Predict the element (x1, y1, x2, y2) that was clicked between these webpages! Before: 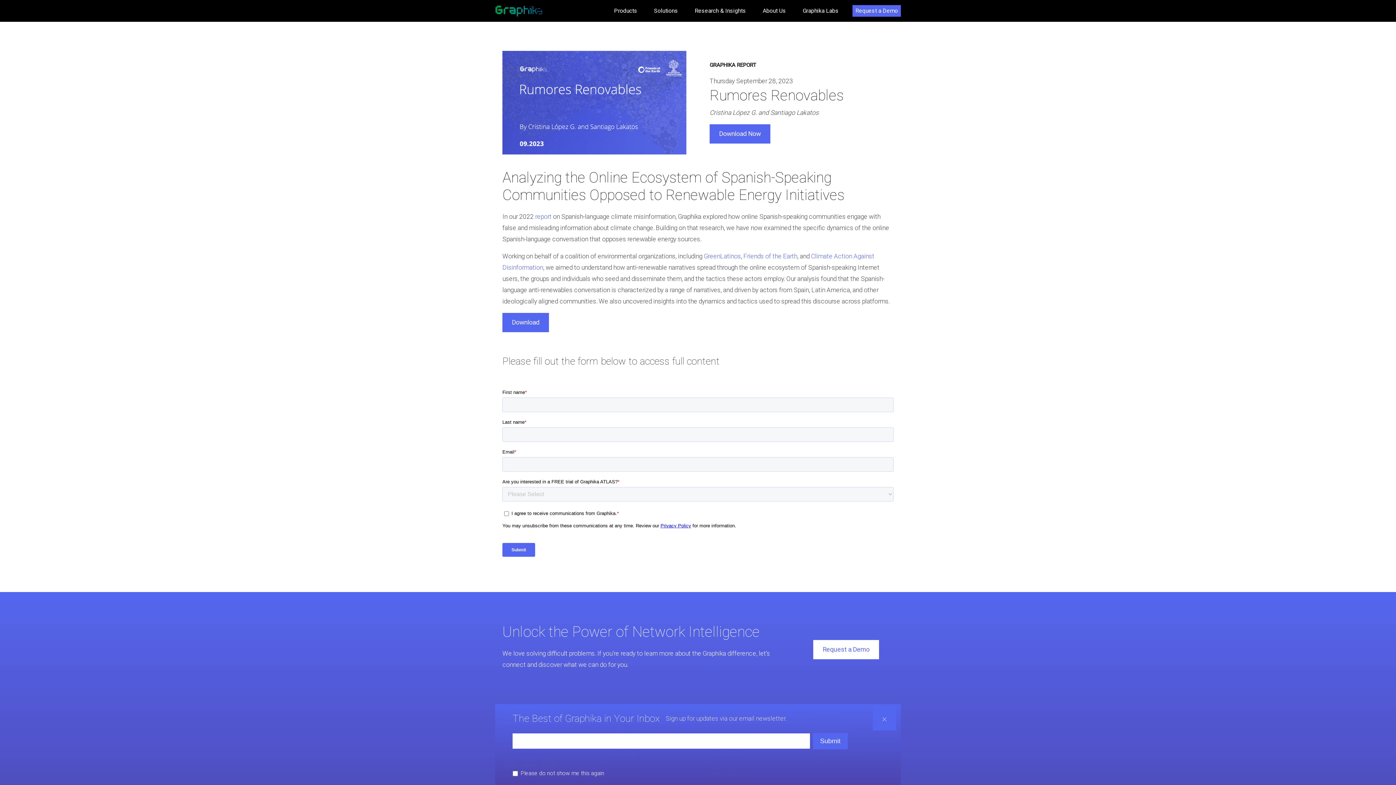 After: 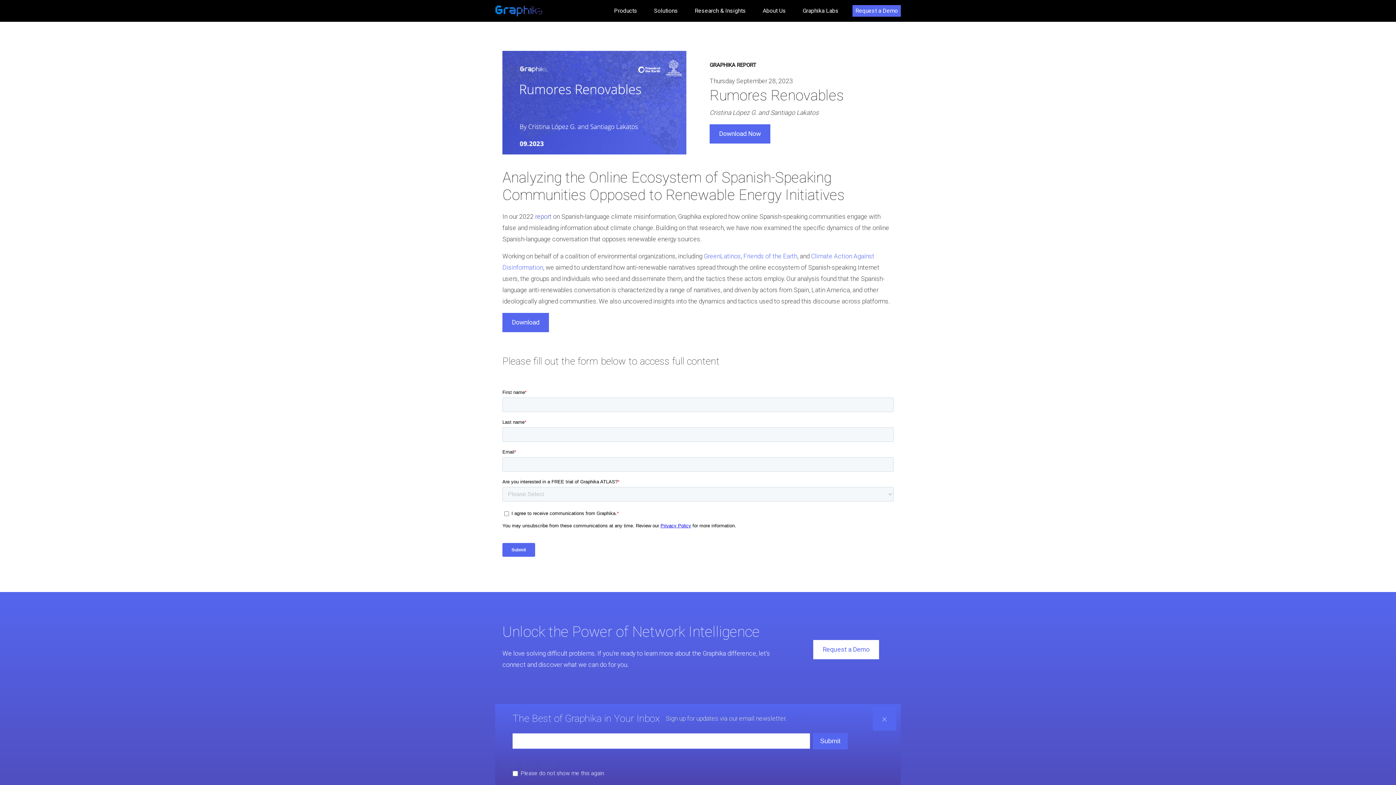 Action: label: report bbox: (535, 212, 551, 220)